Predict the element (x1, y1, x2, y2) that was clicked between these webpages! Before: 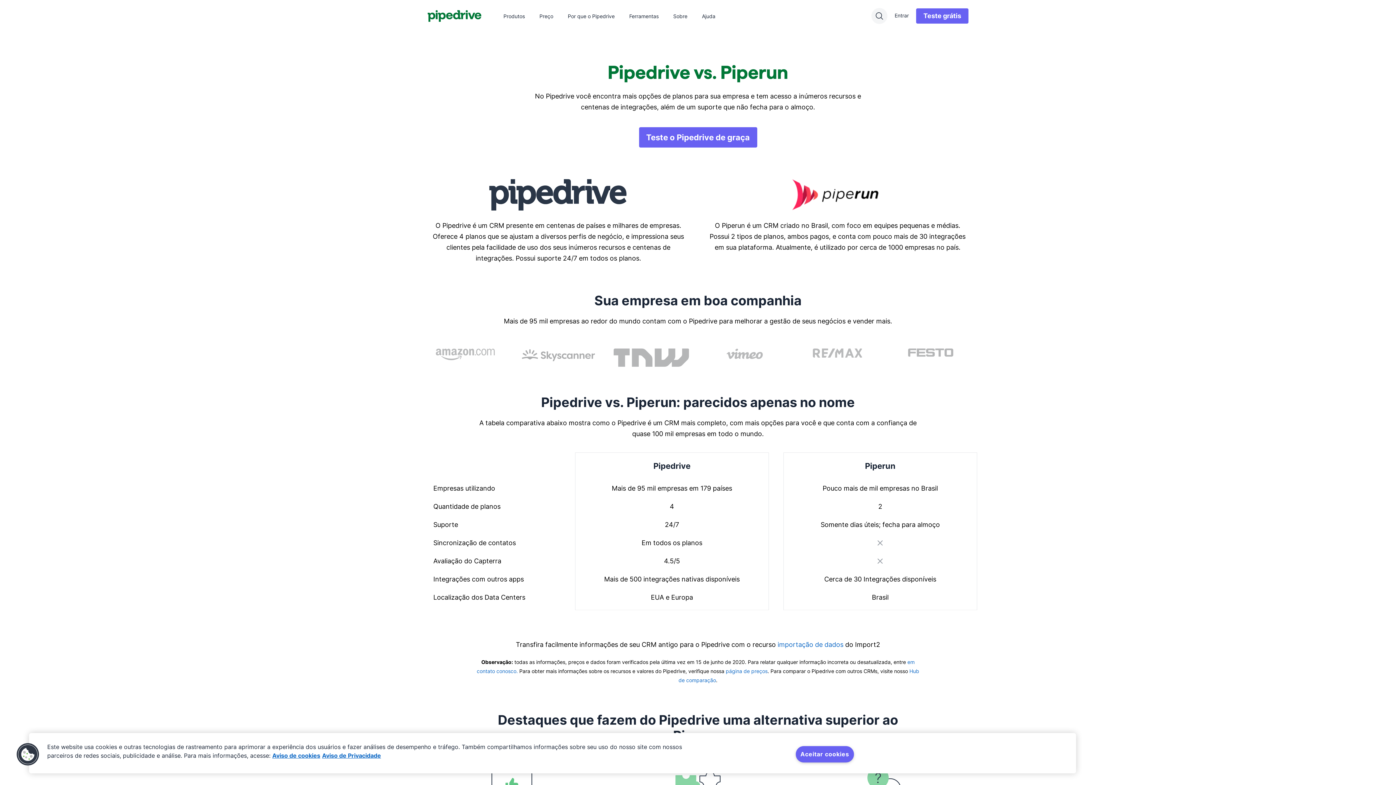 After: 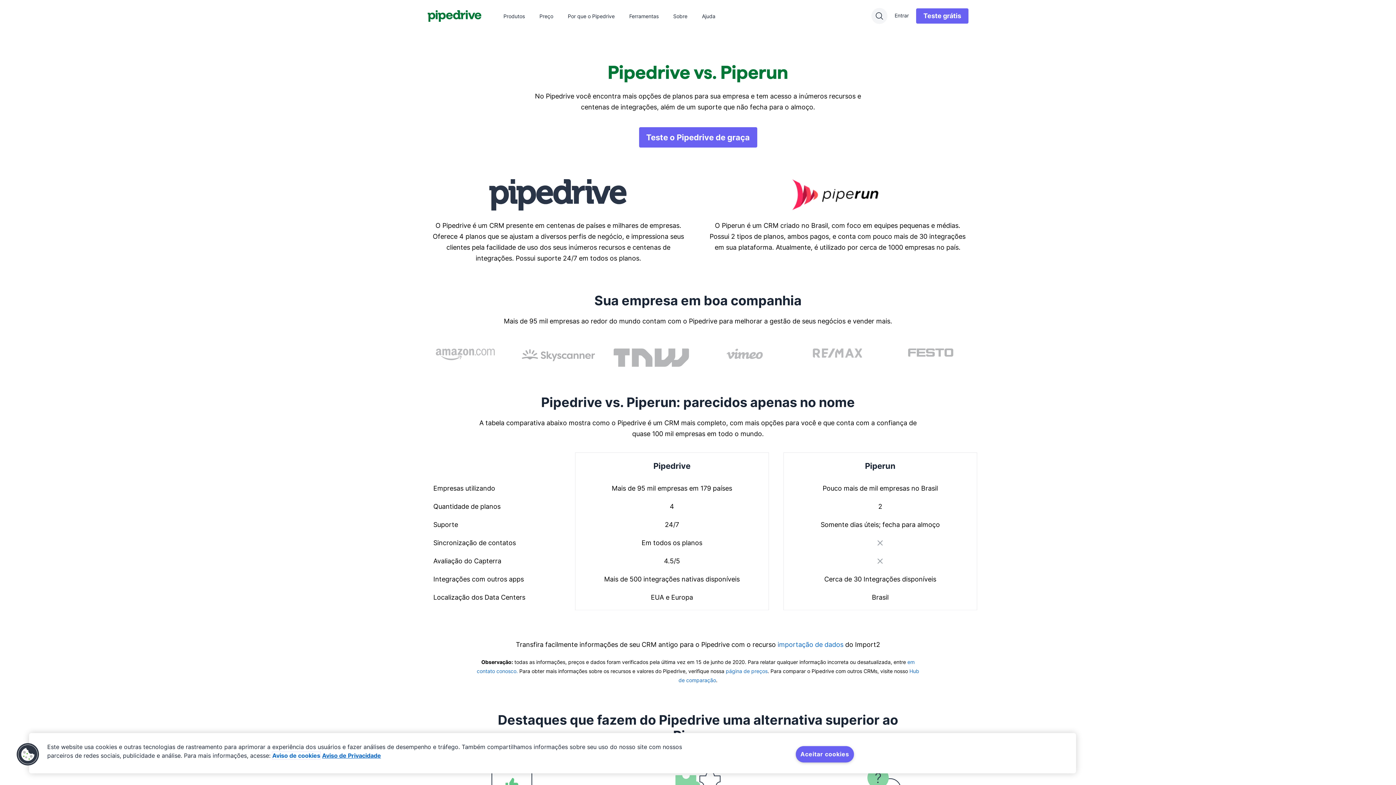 Action: bbox: (272, 752, 320, 759) label: Mais informação sobre a sua privacidade, abre num separador novo